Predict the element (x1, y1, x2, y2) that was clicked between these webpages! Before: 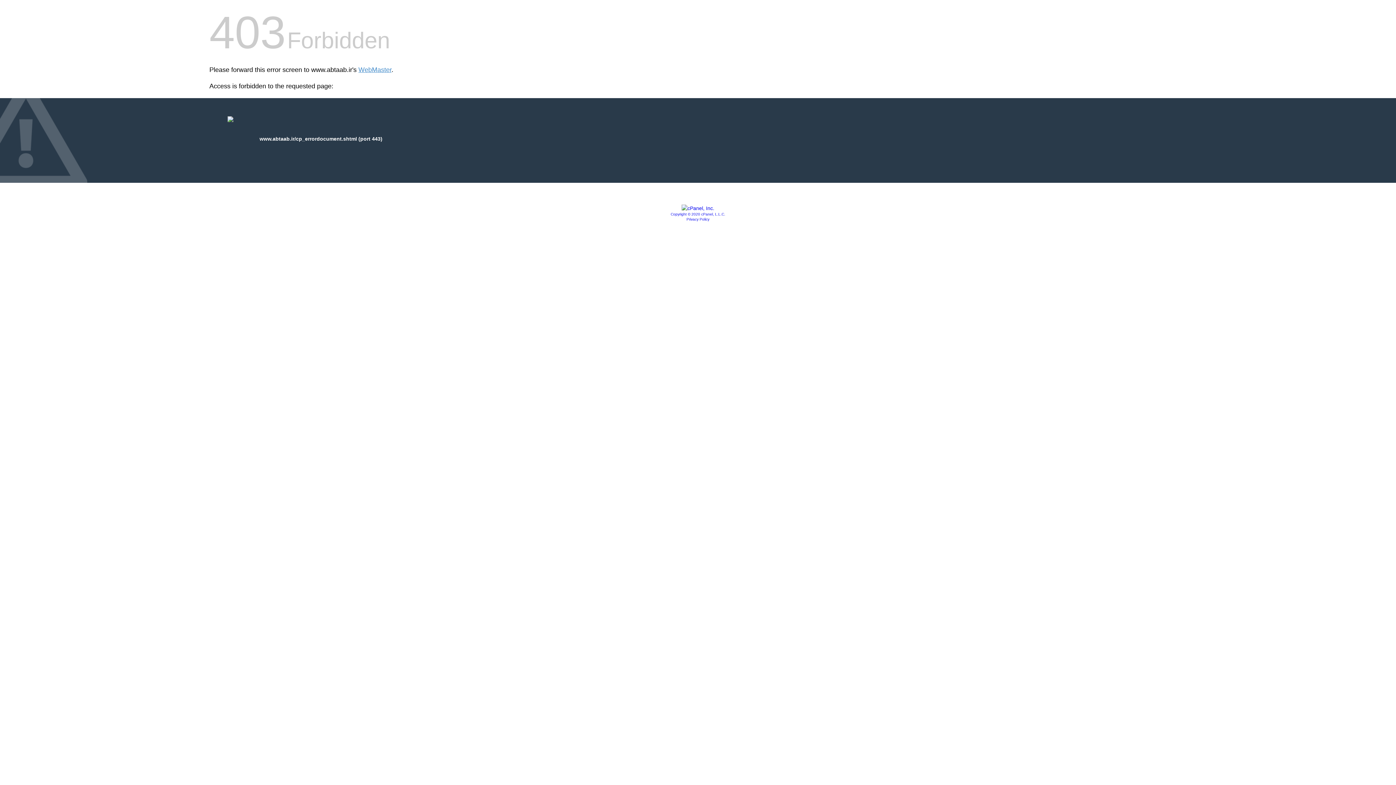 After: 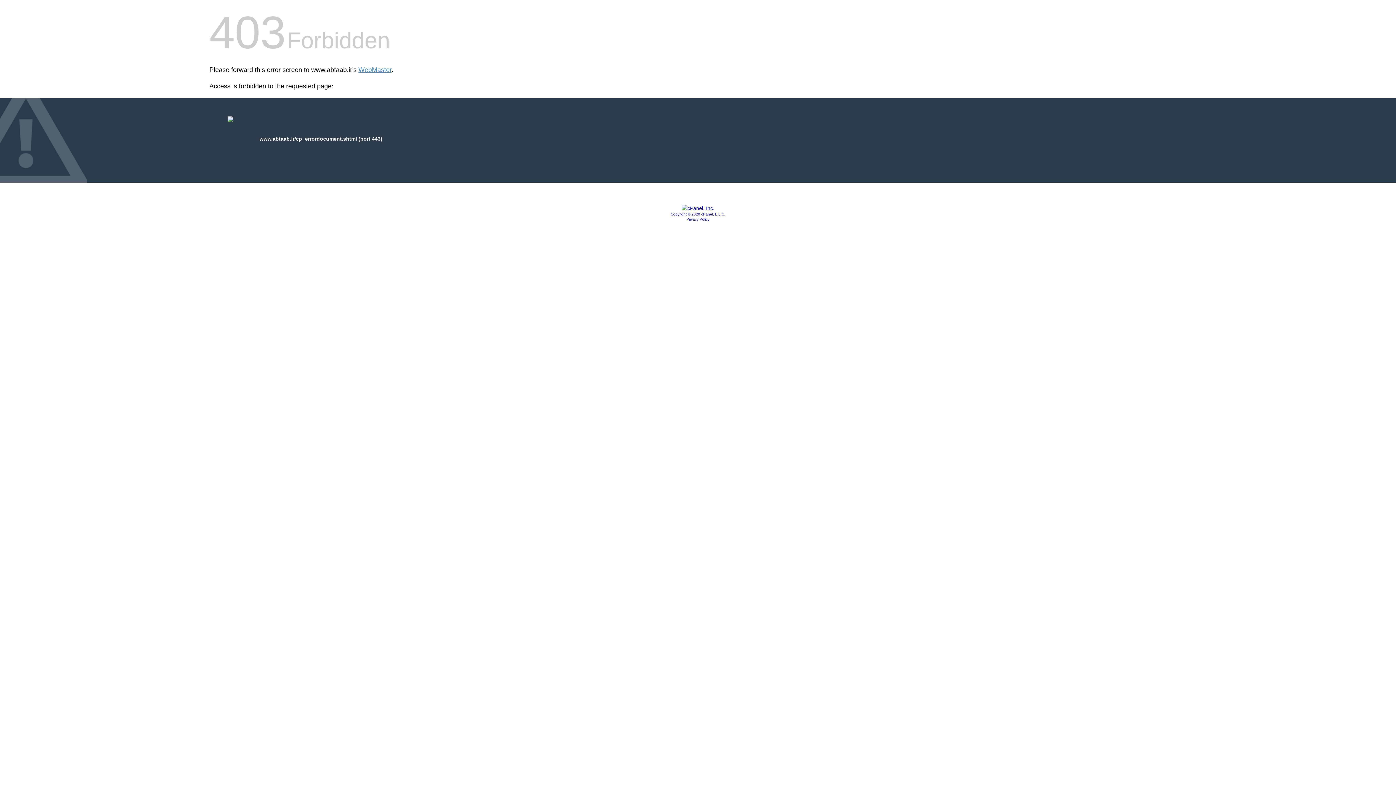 Action: bbox: (686, 217, 709, 221) label: Privacy Policy